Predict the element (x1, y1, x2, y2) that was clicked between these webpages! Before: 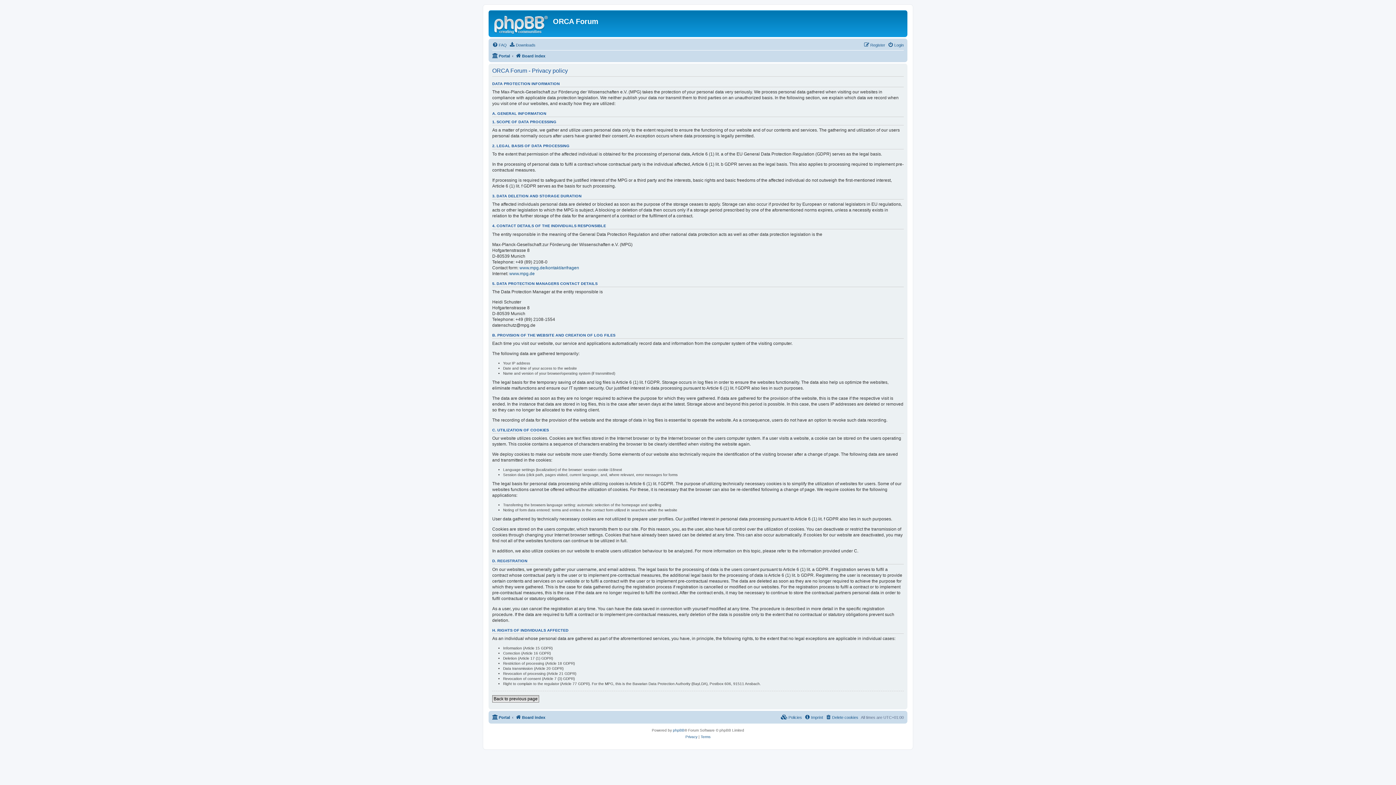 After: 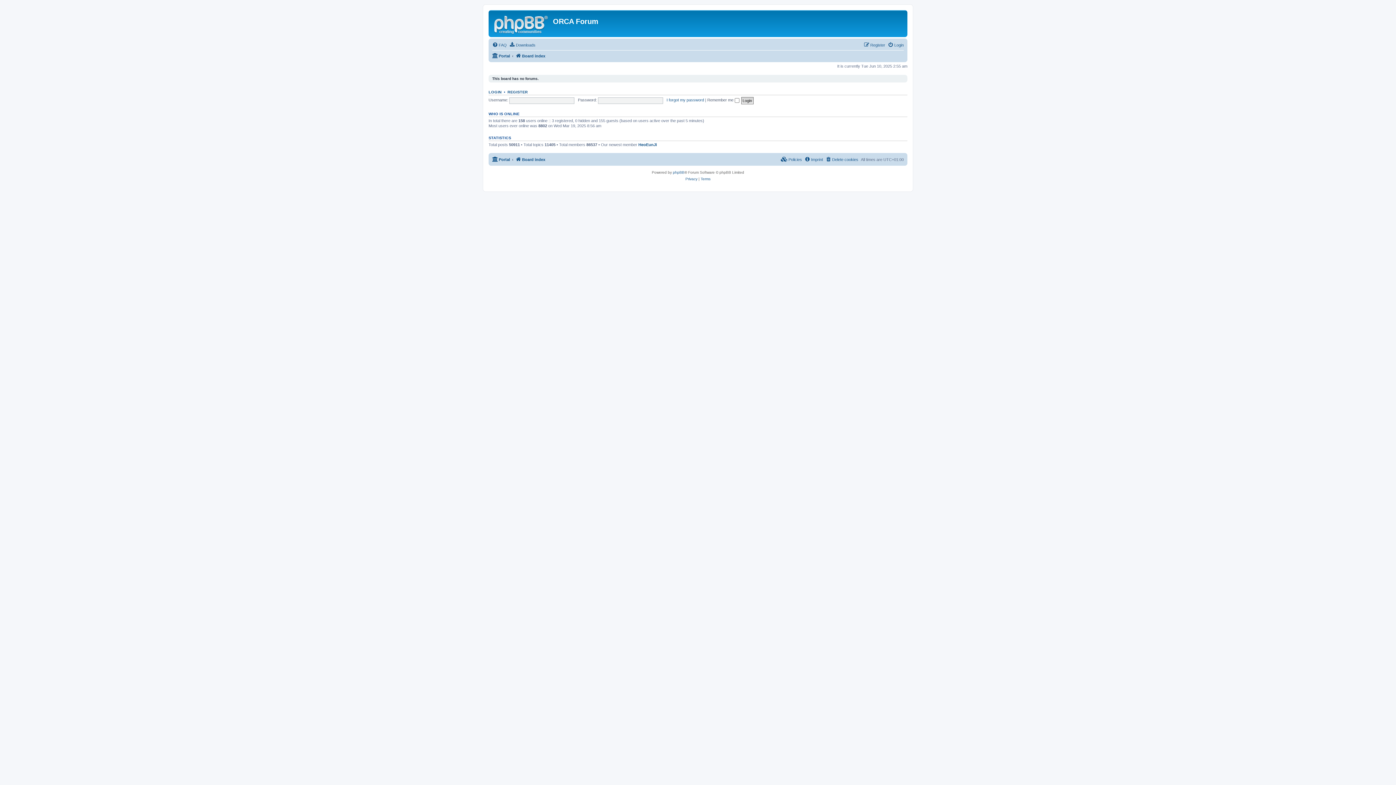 Action: label: Board index bbox: (515, 51, 545, 60)